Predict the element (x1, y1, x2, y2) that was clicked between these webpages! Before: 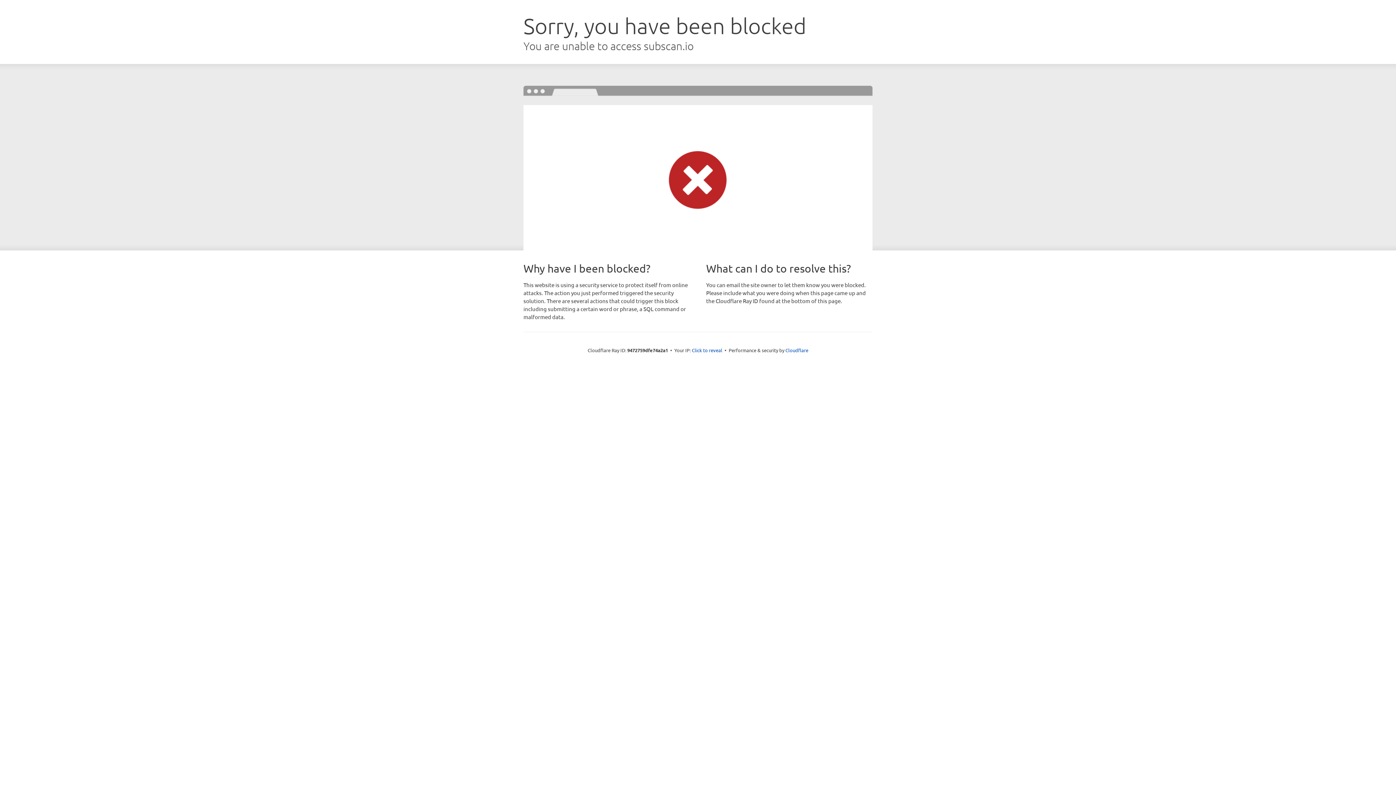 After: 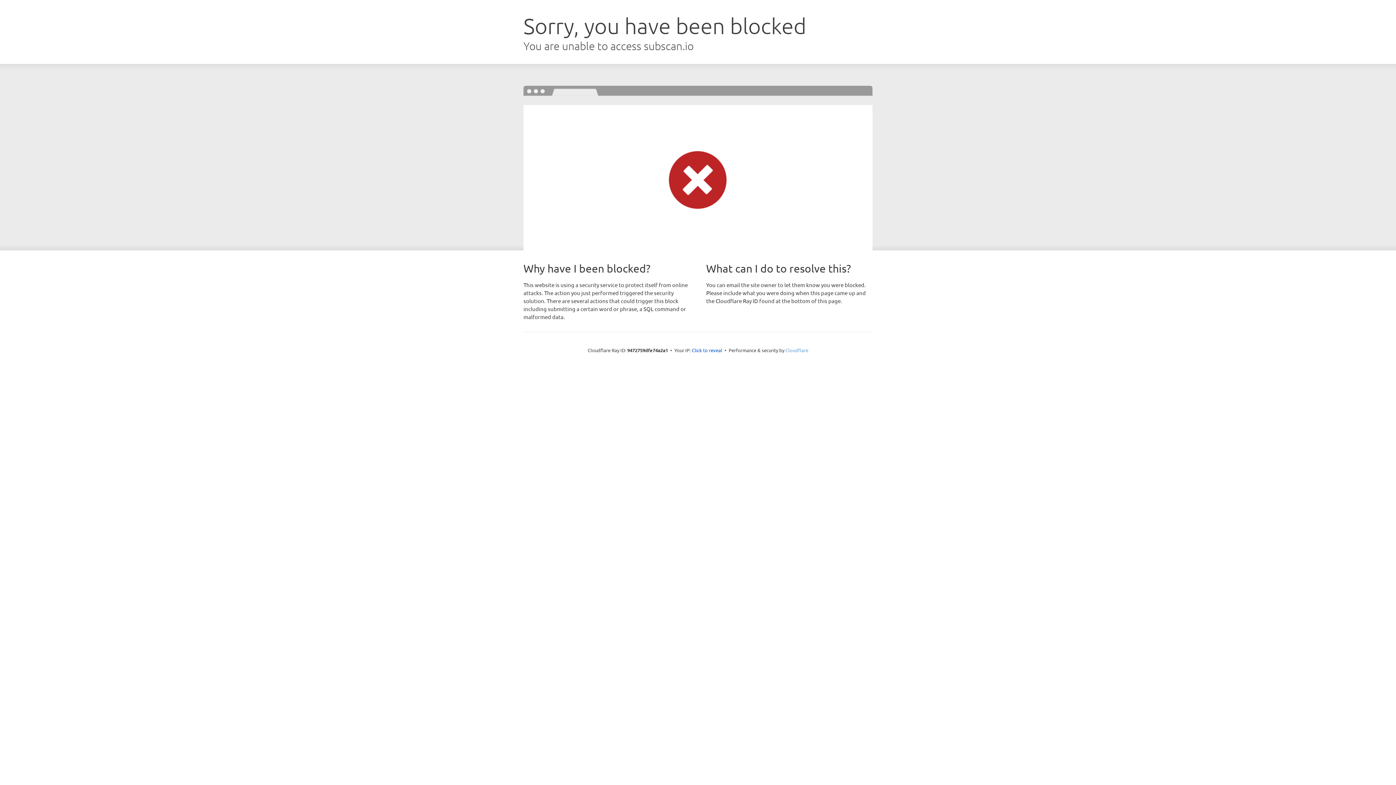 Action: bbox: (785, 347, 808, 353) label: Cloudflare